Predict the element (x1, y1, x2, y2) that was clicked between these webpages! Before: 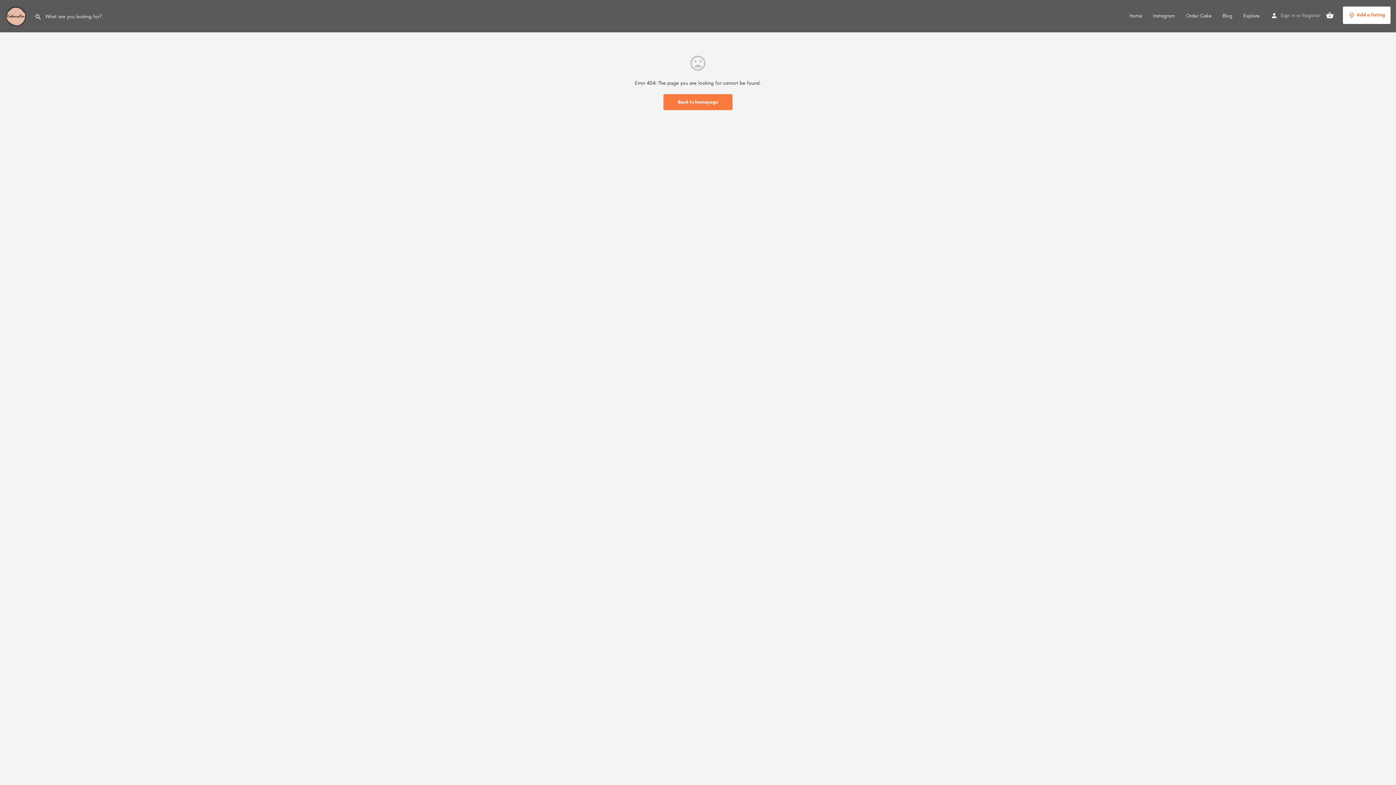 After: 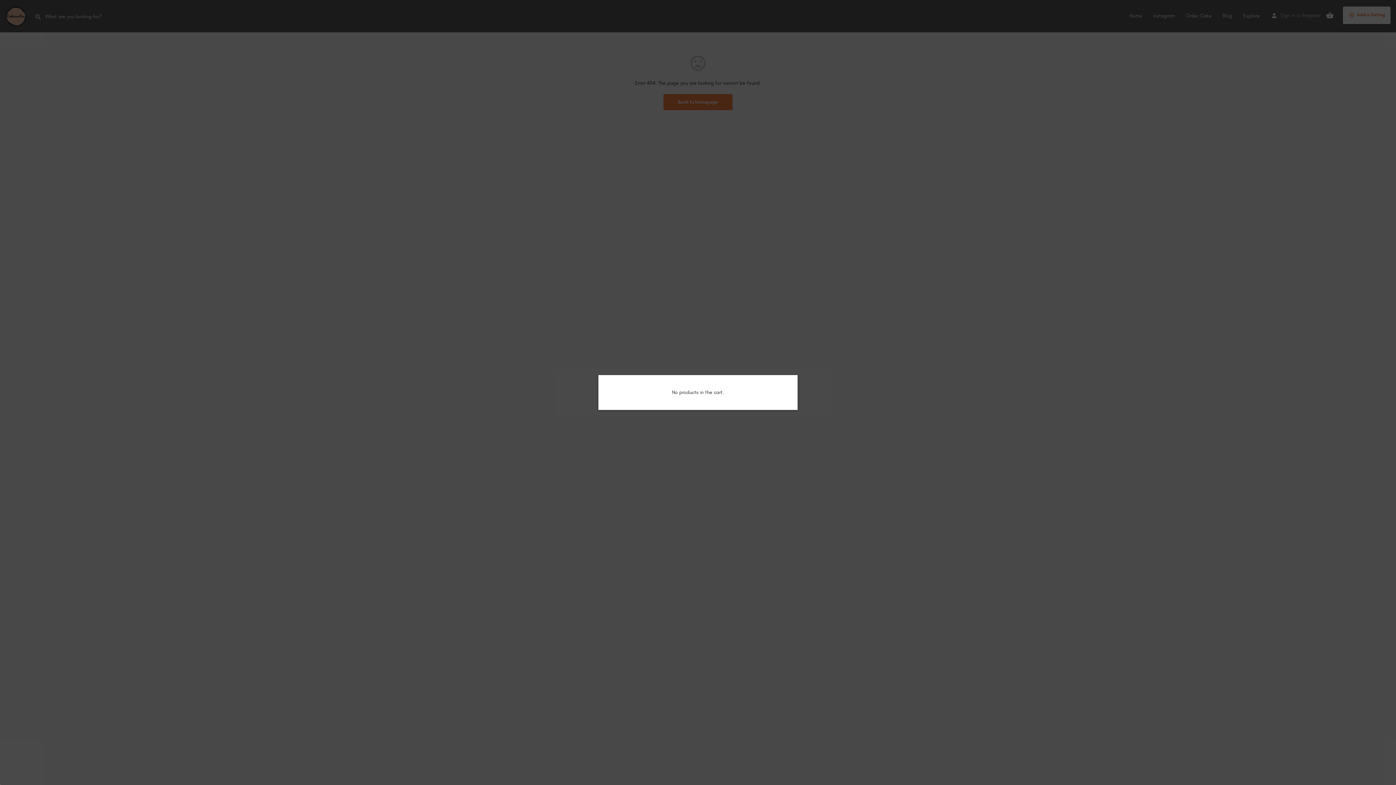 Action: bbox: (1326, 11, 1334, 19)